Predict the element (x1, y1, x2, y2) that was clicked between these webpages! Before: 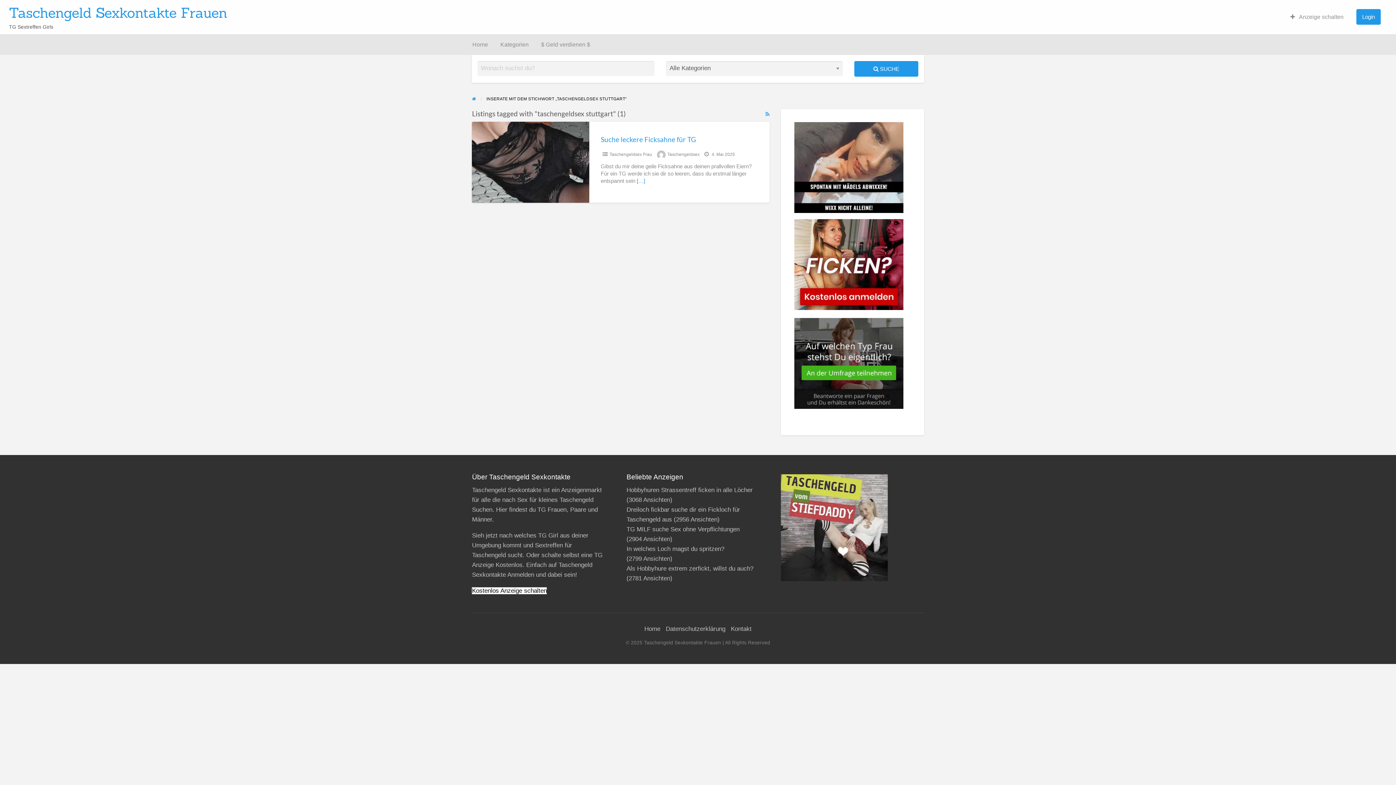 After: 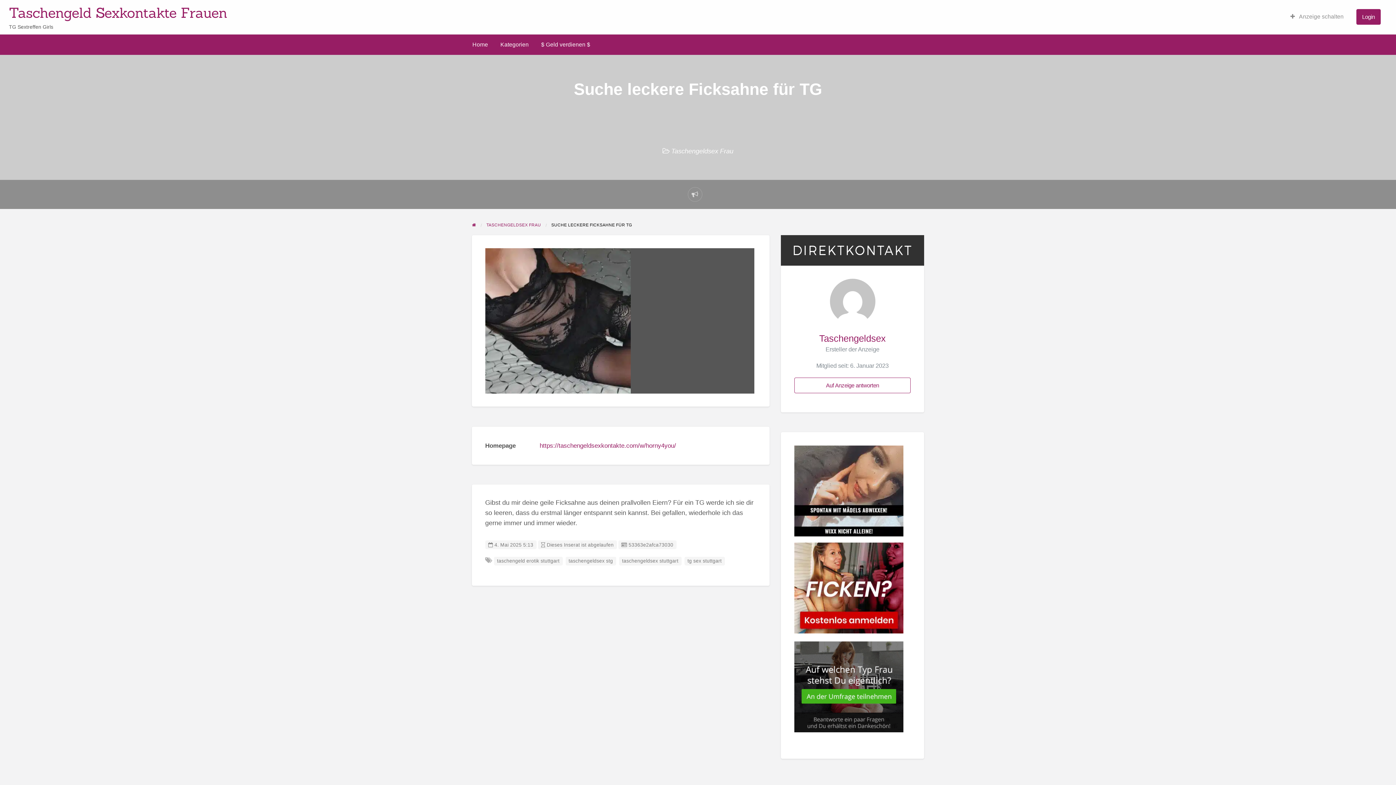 Action: label: […] bbox: (636, 178, 645, 183)